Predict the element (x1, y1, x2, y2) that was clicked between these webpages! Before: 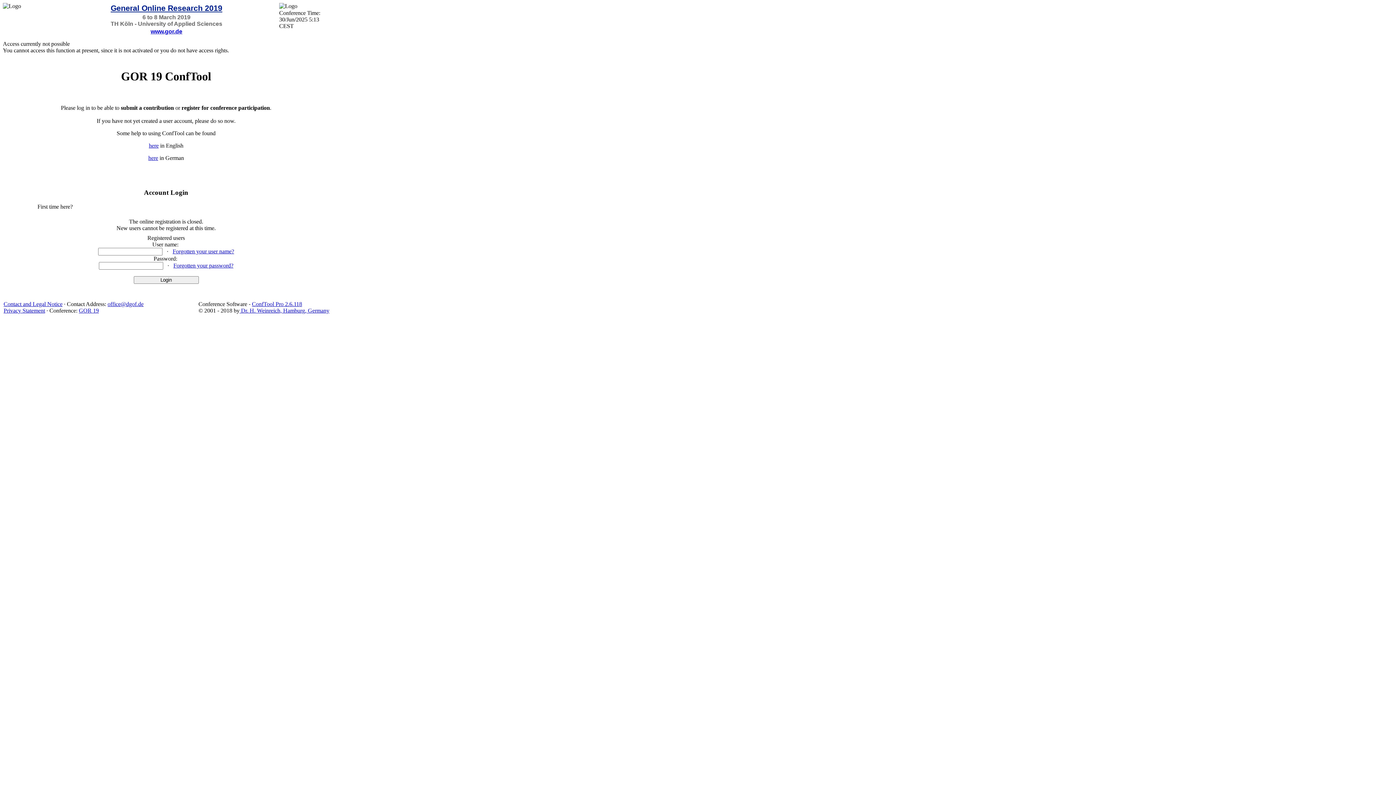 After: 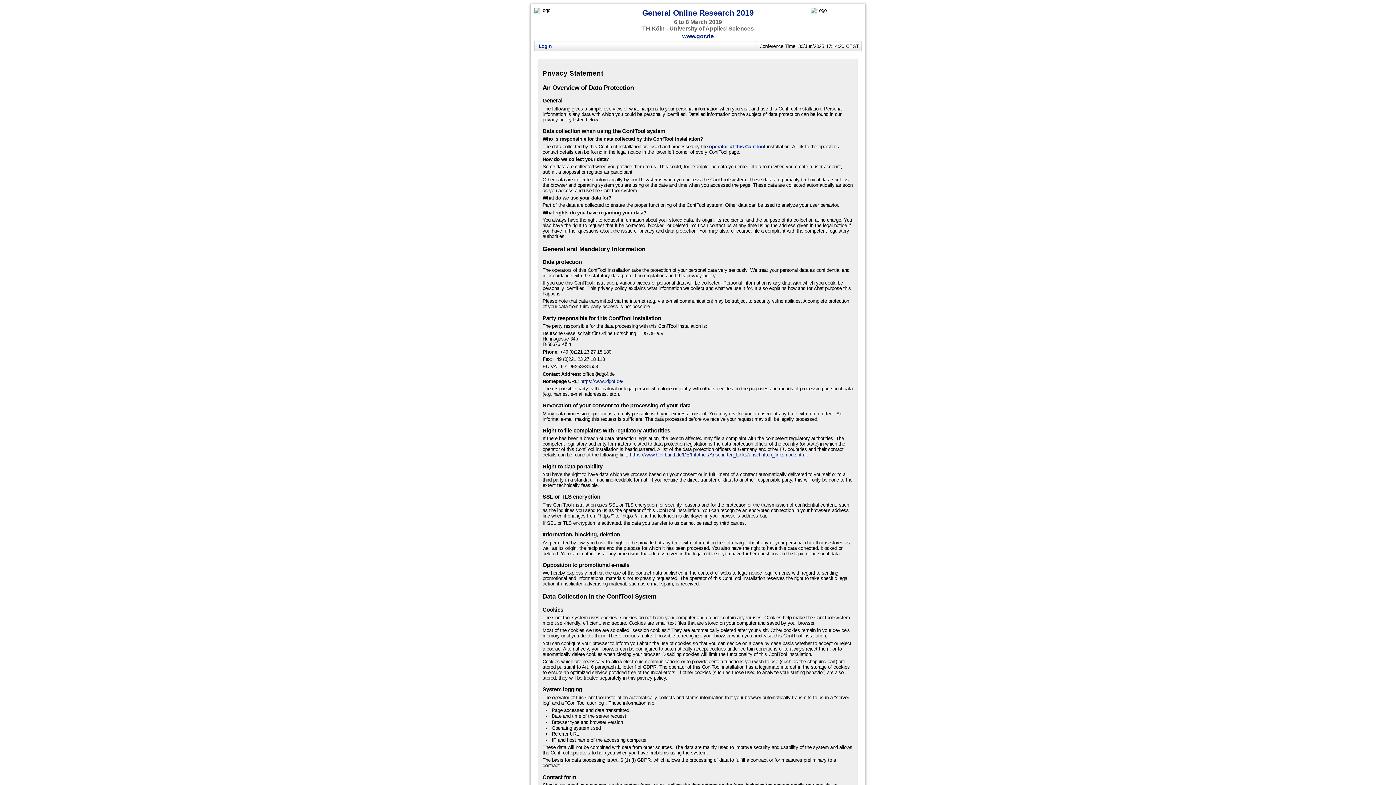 Action: bbox: (3, 307, 45, 313) label: Privacy Statement